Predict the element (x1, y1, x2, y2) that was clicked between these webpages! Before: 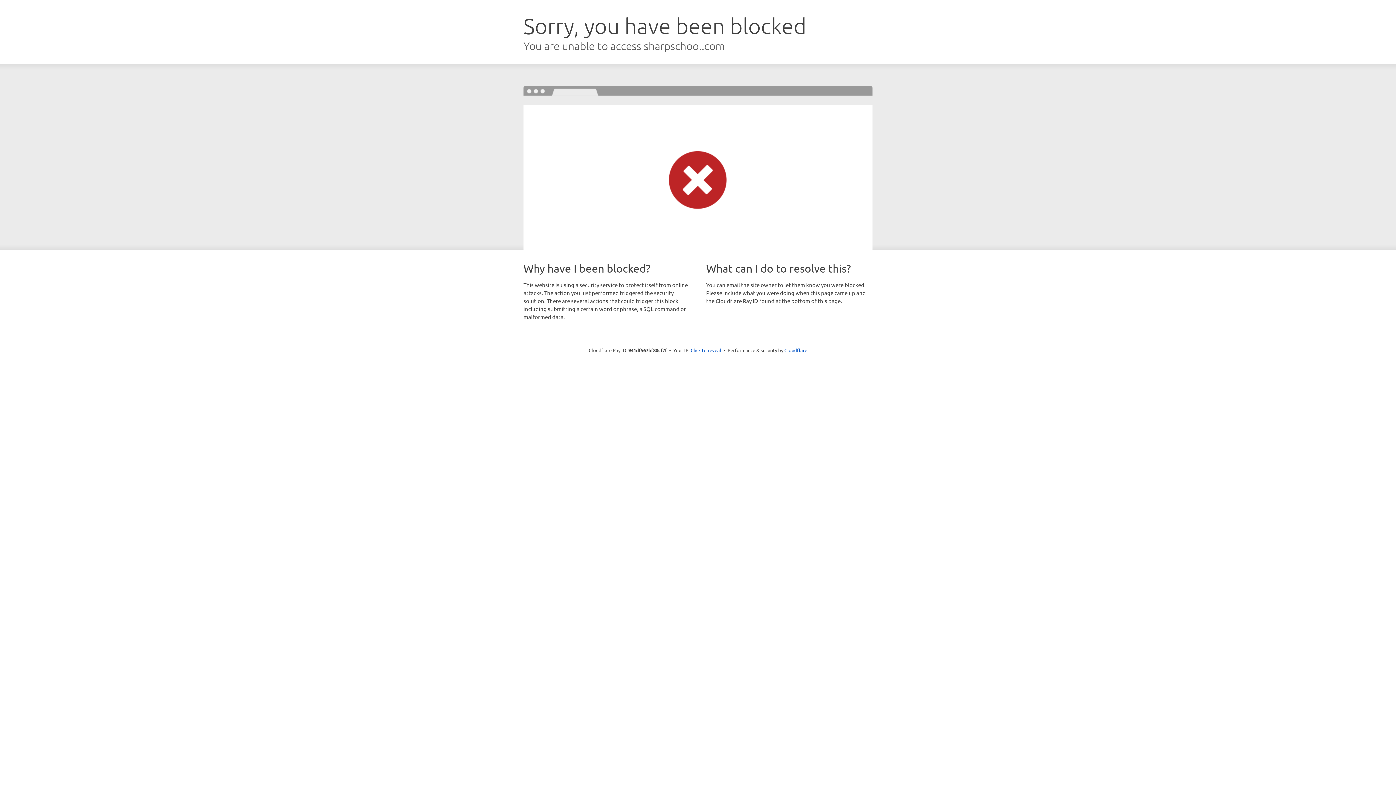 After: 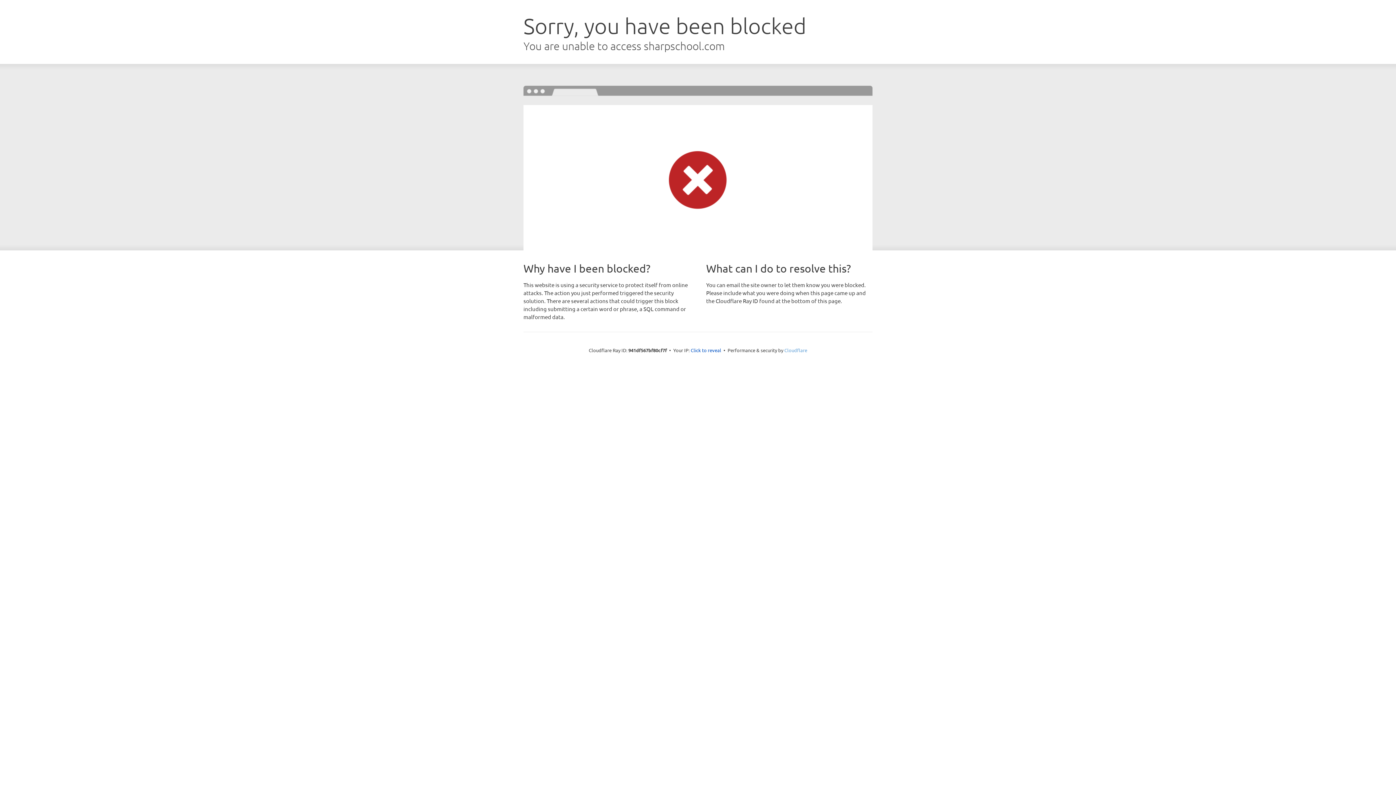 Action: label: Cloudflare bbox: (784, 347, 807, 353)